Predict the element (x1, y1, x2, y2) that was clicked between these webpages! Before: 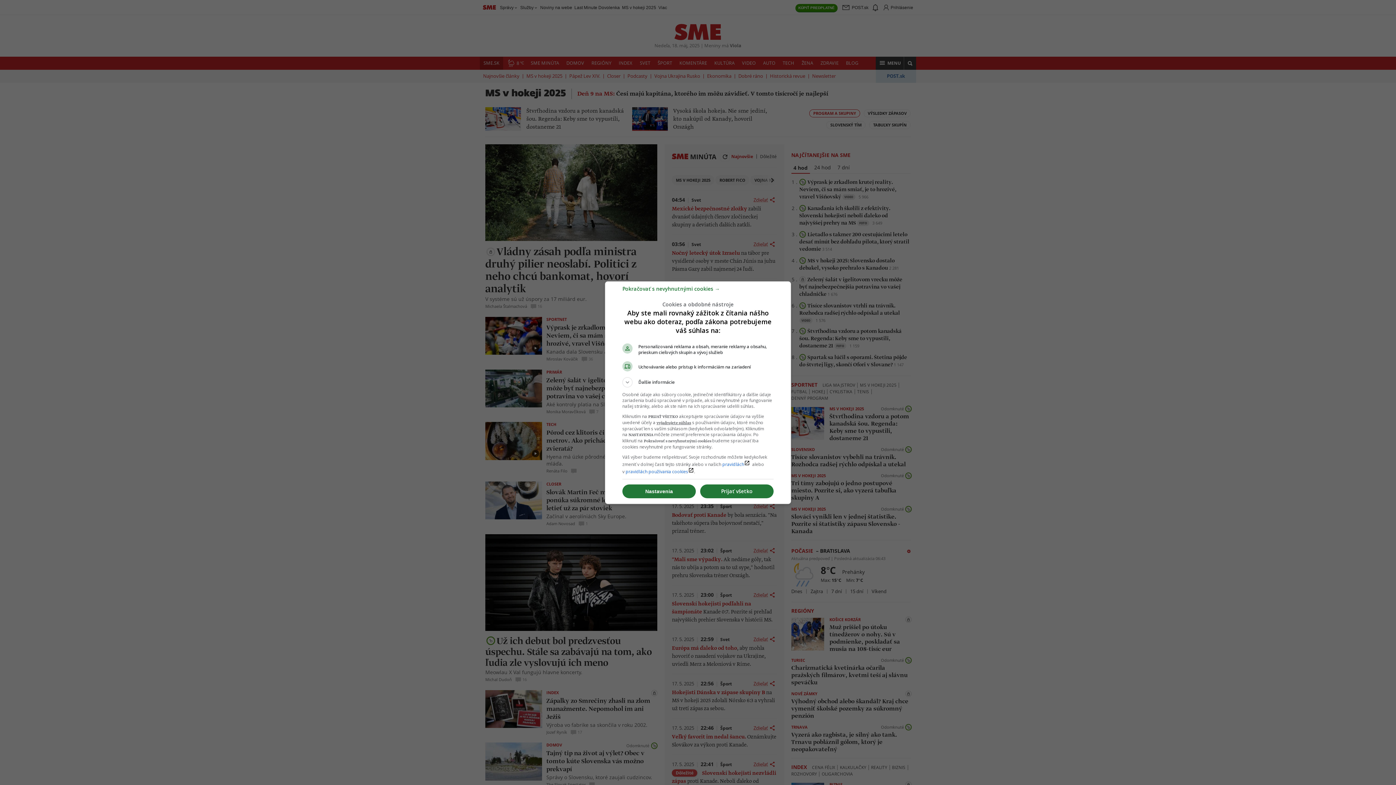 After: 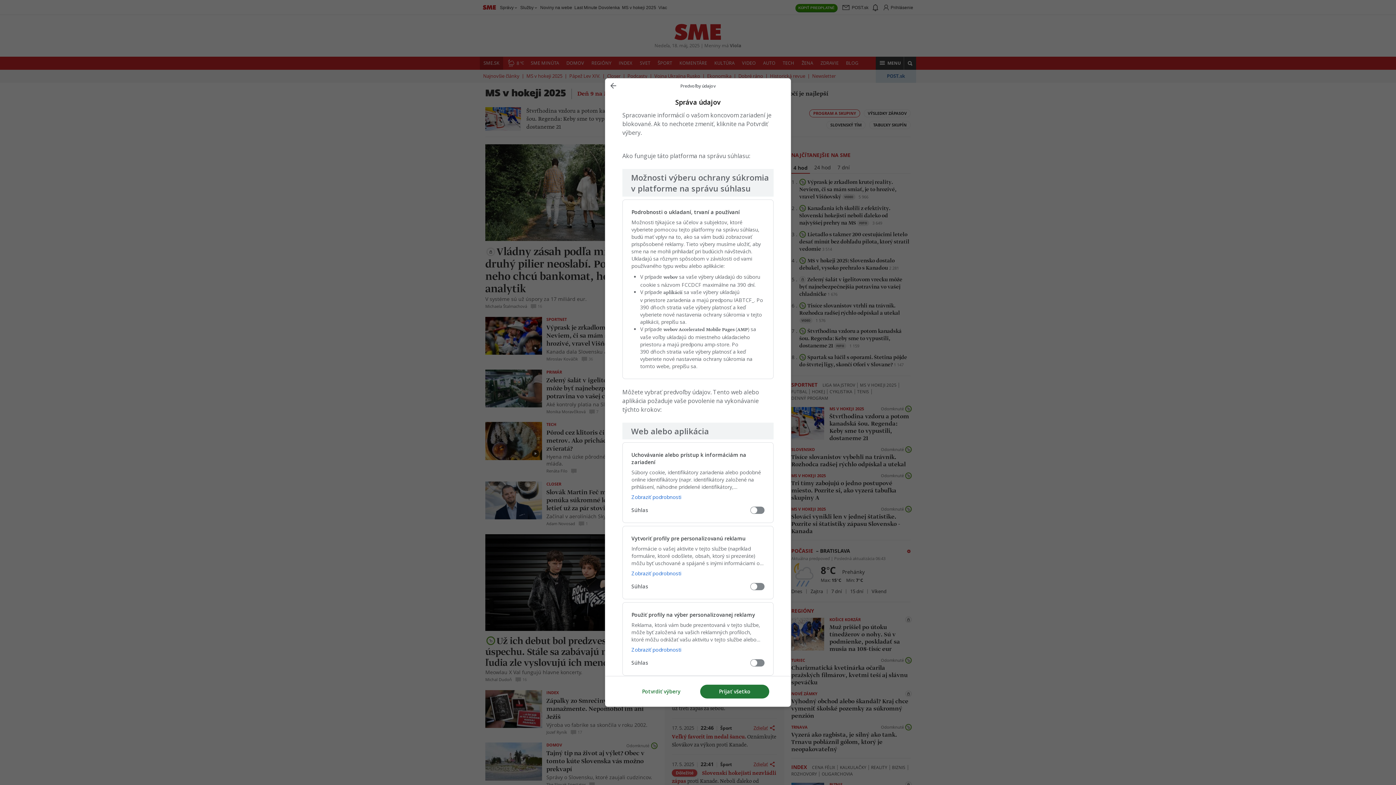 Action: label: Nastavenia bbox: (622, 484, 696, 498)